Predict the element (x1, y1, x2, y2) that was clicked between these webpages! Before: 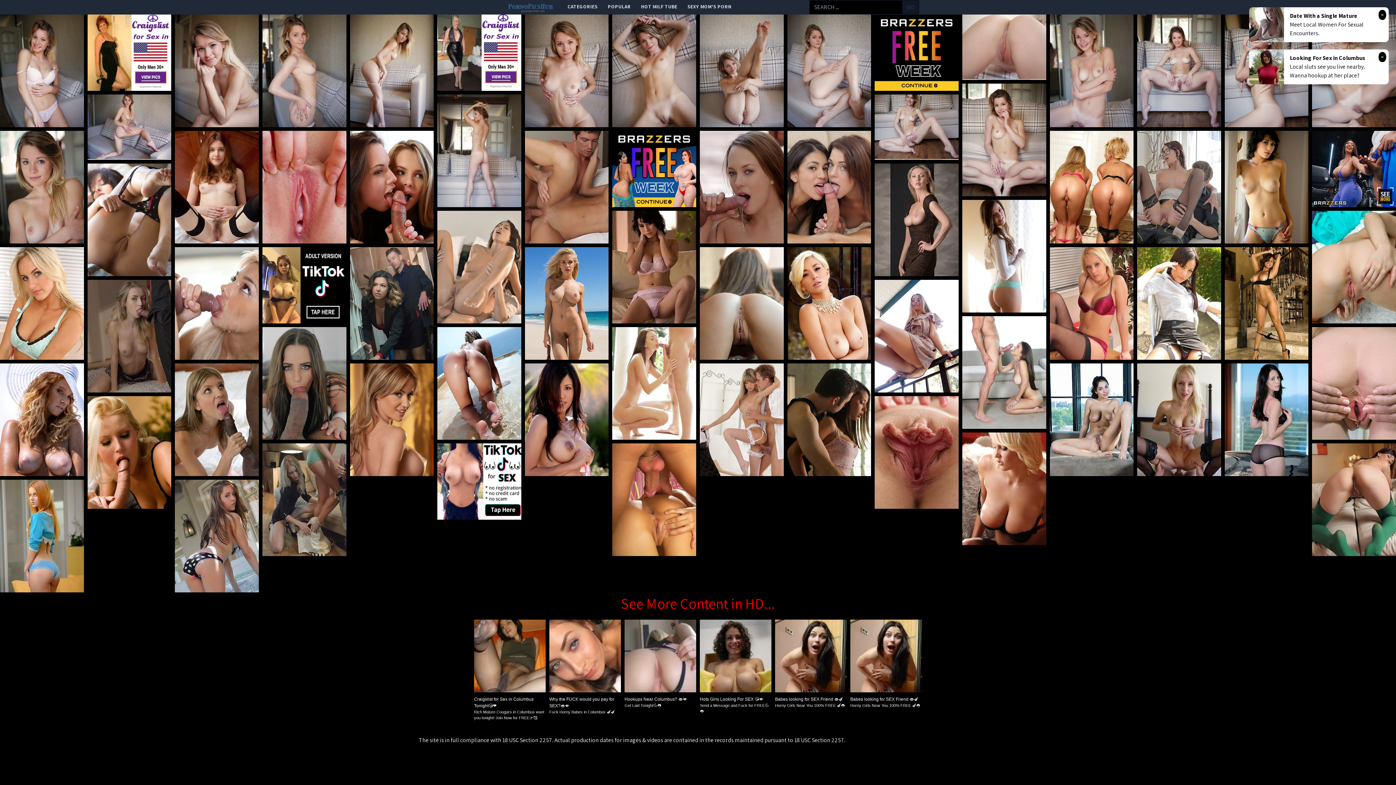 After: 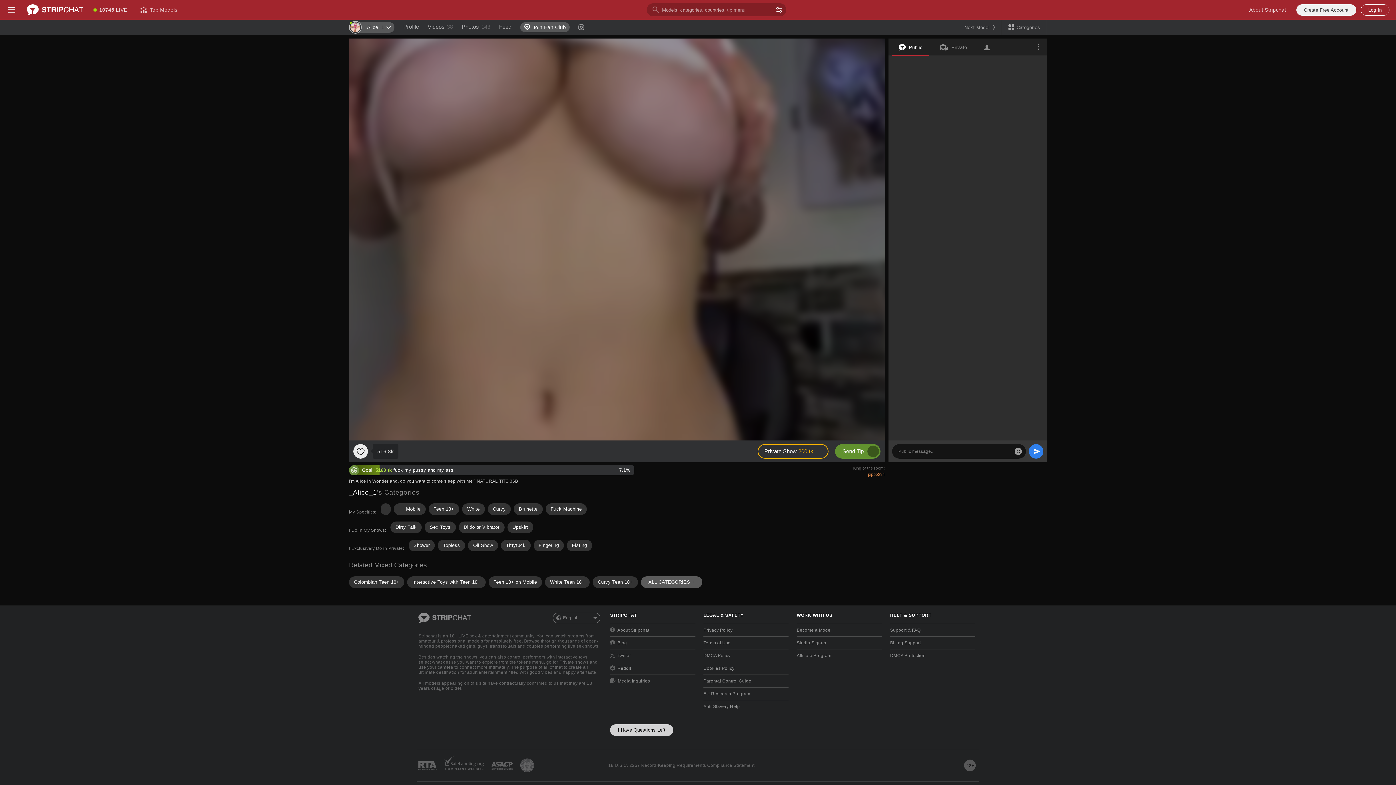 Action: bbox: (1312, 210, 1396, 323)